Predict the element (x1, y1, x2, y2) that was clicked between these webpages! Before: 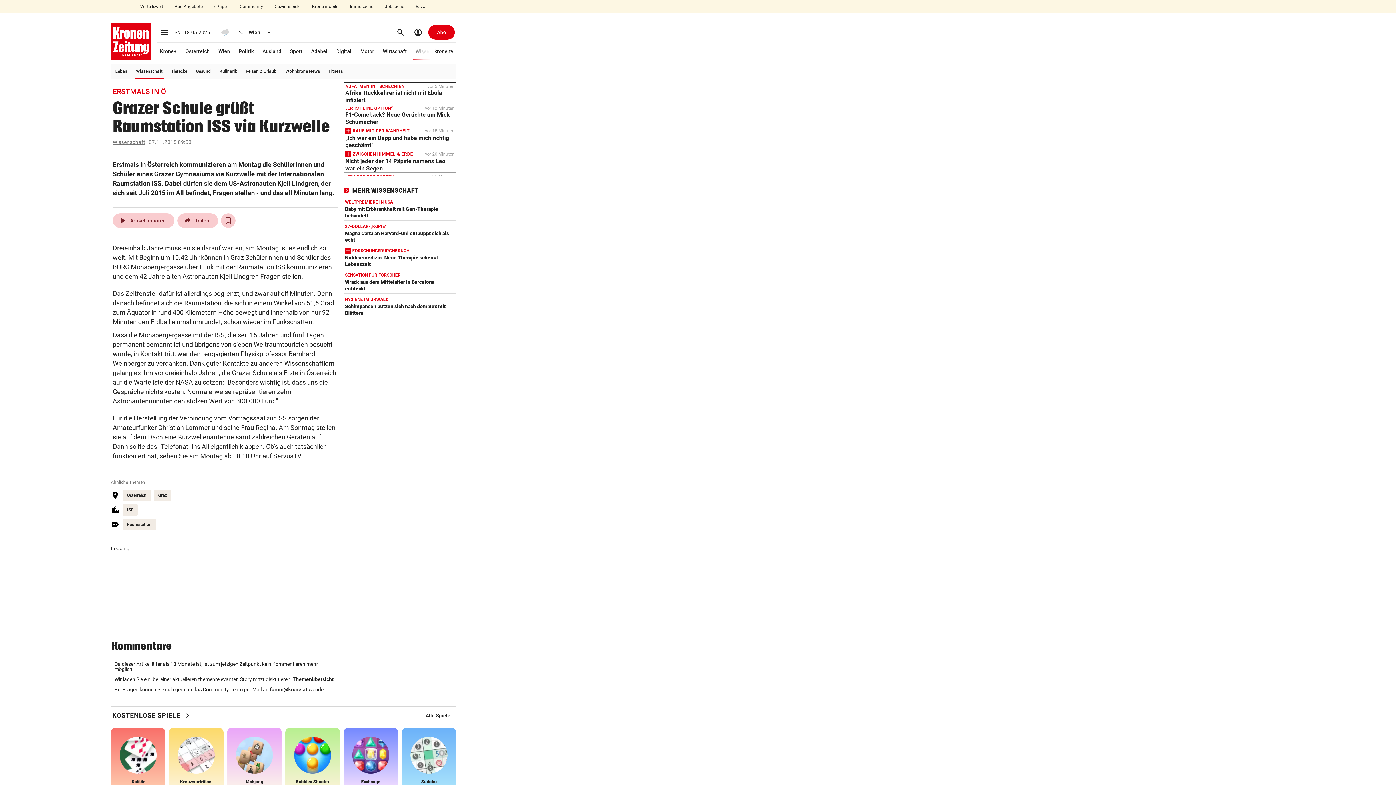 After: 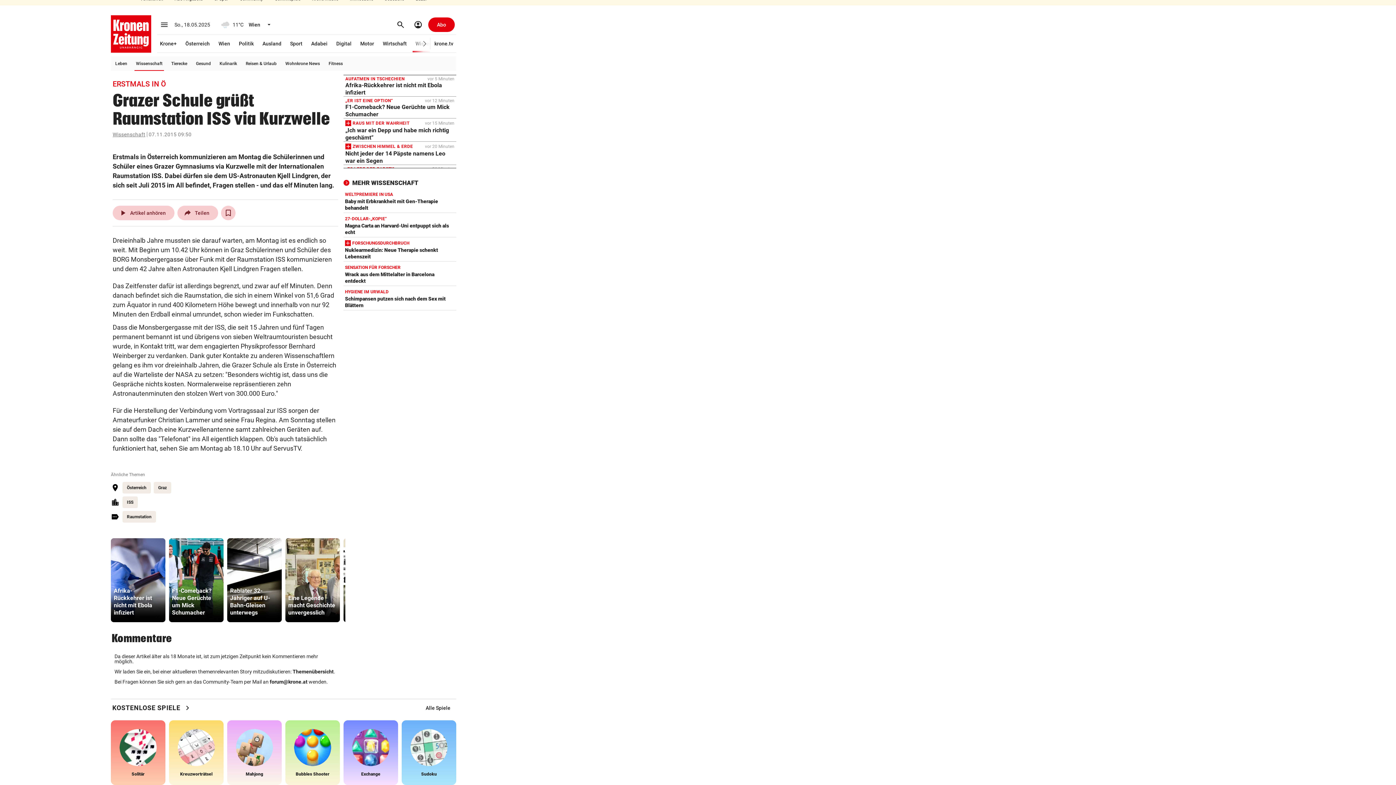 Action: bbox: (343, 728, 398, 793) label: Exchange